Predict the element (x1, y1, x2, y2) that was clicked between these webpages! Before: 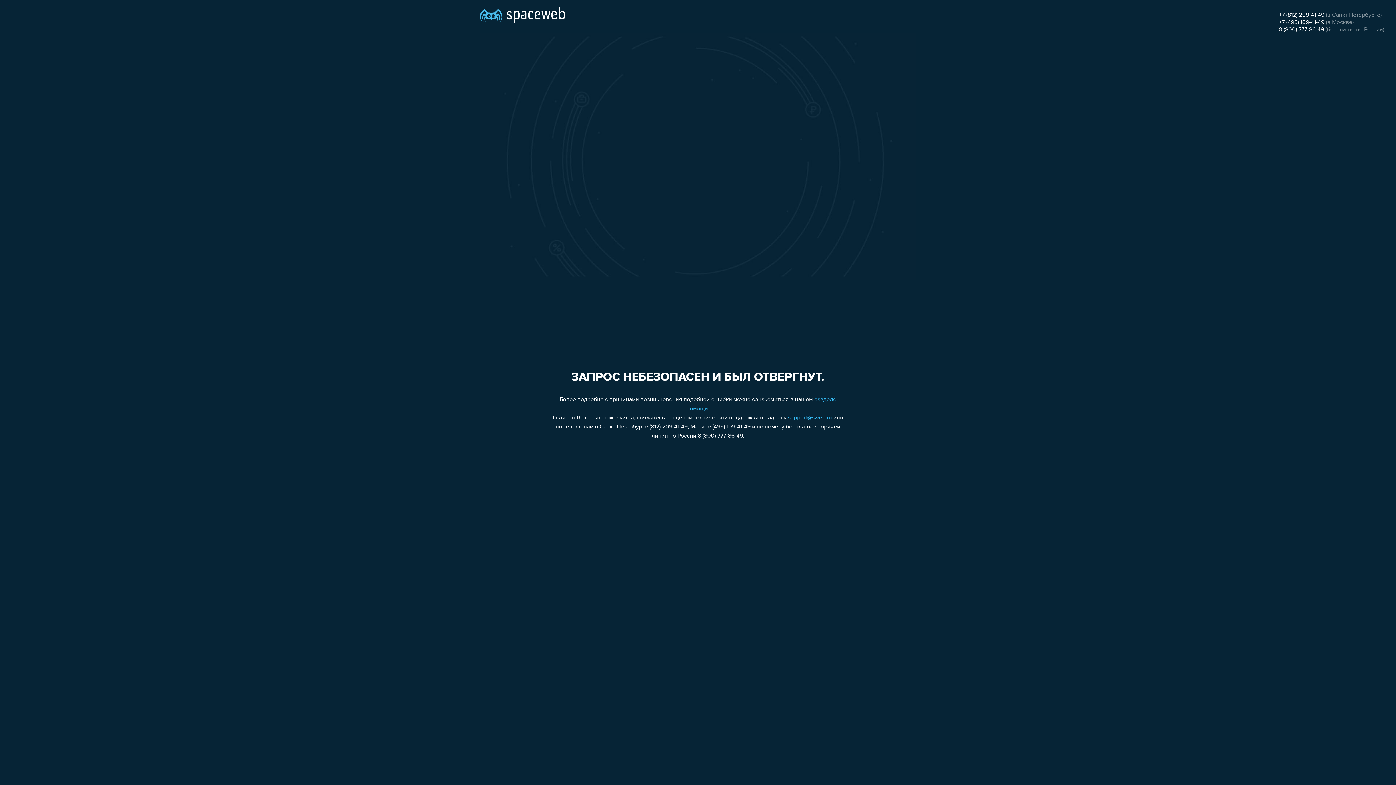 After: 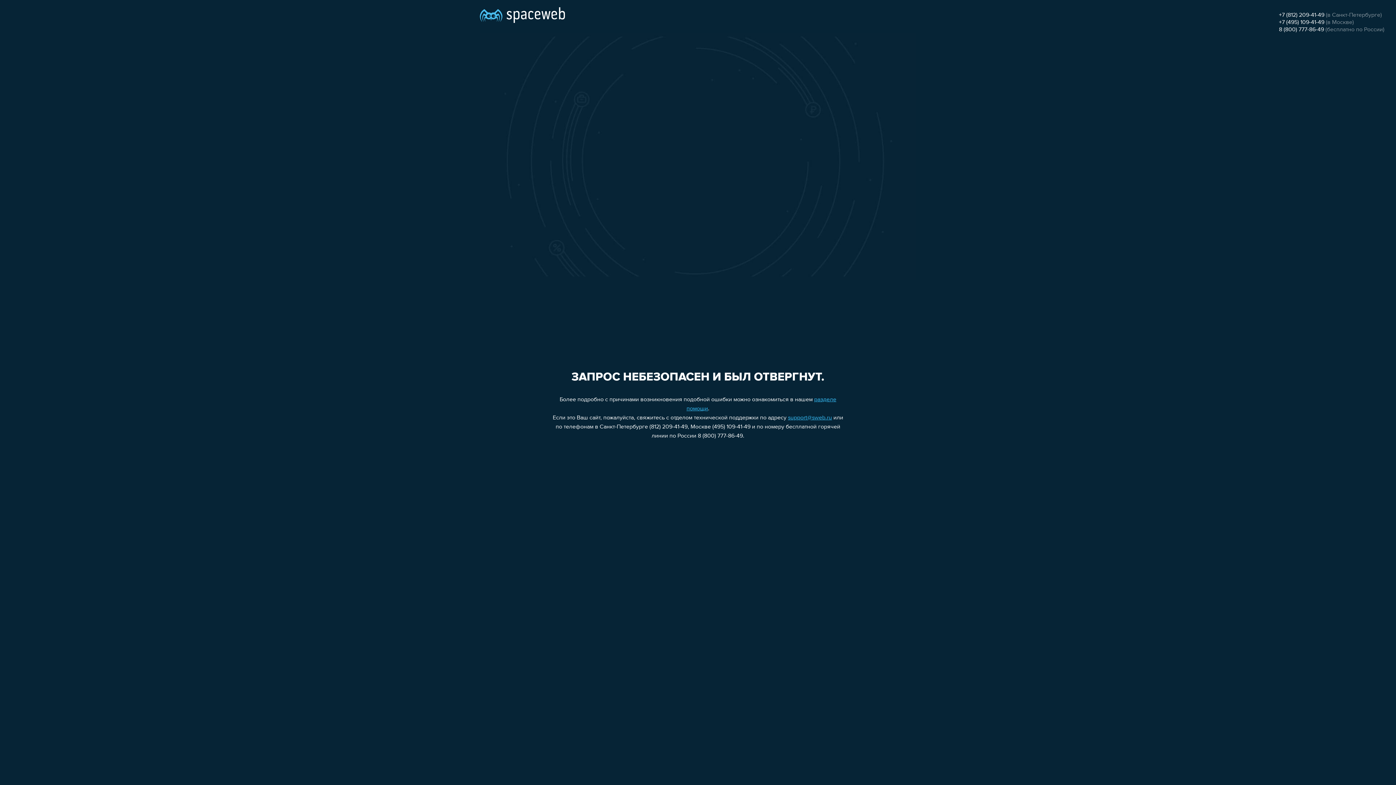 Action: bbox: (1279, 19, 1324, 25) label: +7 (495) 109-41-49